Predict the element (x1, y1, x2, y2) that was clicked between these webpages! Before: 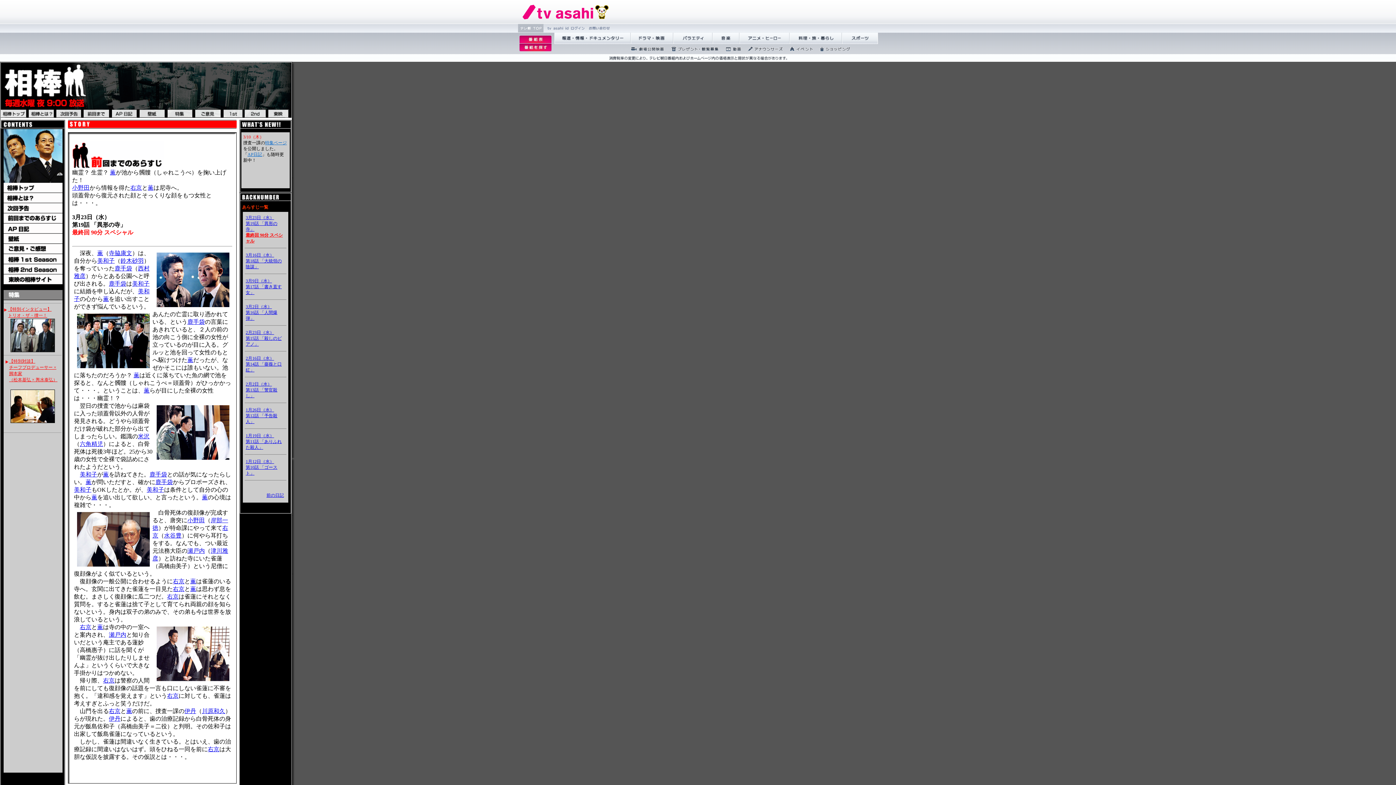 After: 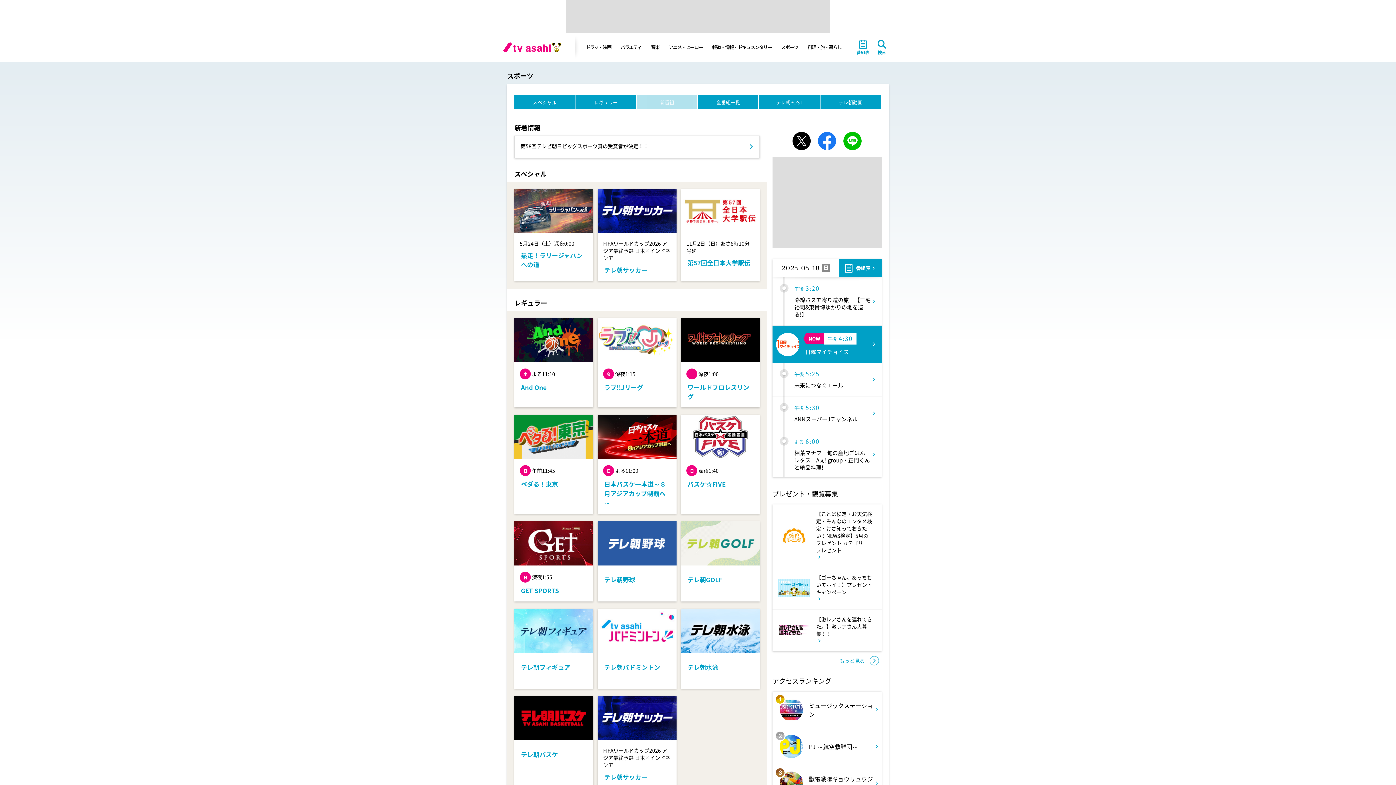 Action: label: 繧ｹ繝昴�繝� bbox: (842, 32, 878, 44)